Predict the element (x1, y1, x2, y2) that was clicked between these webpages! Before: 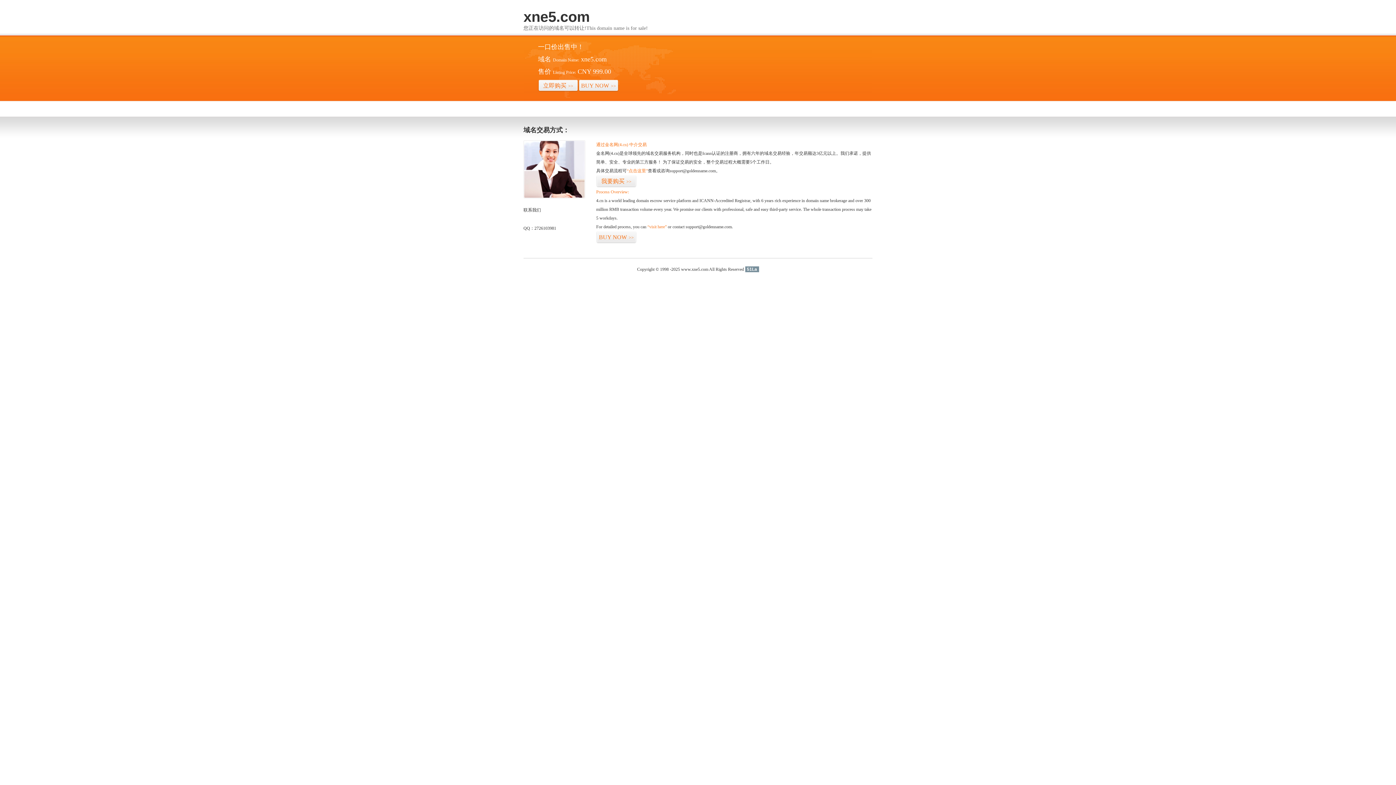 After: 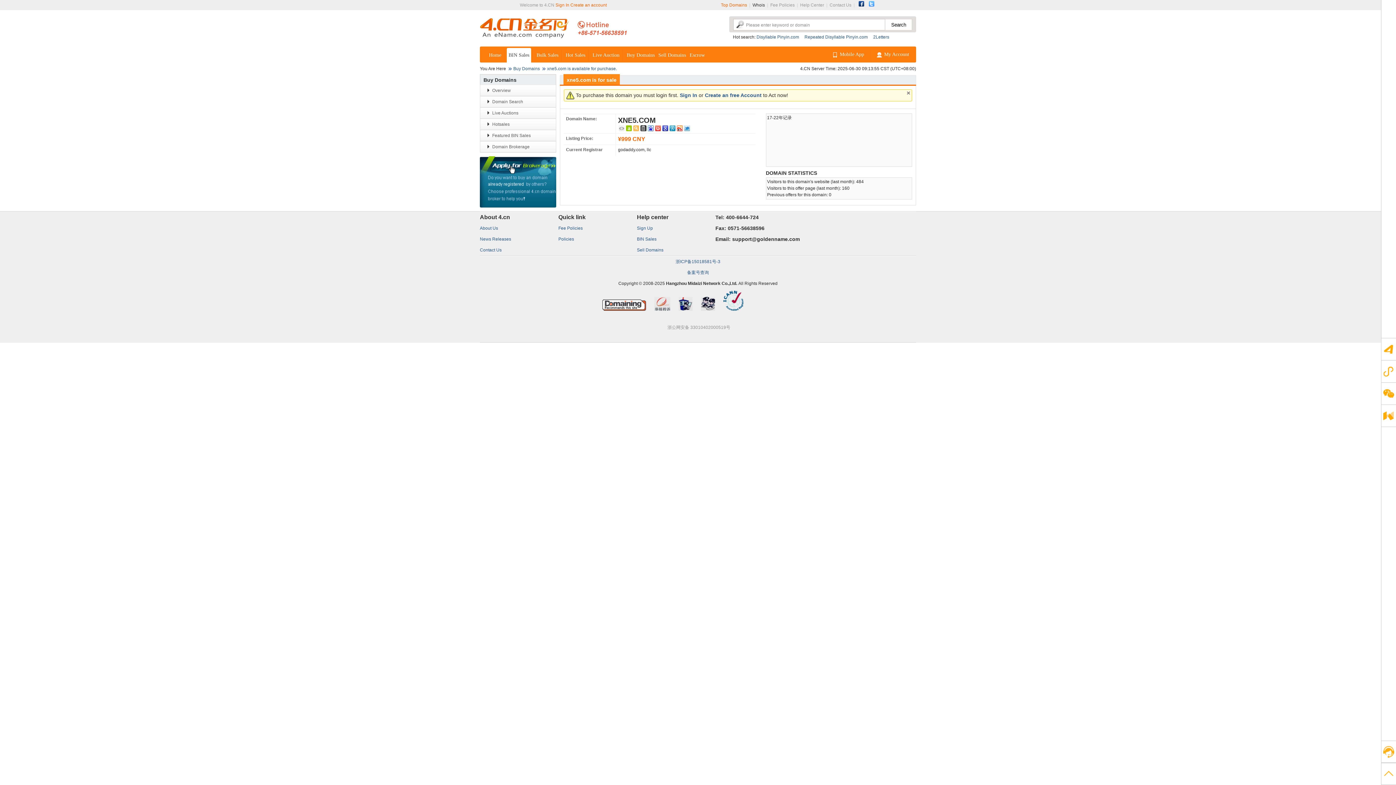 Action: bbox: (647, 224, 666, 229) label: “visit here”